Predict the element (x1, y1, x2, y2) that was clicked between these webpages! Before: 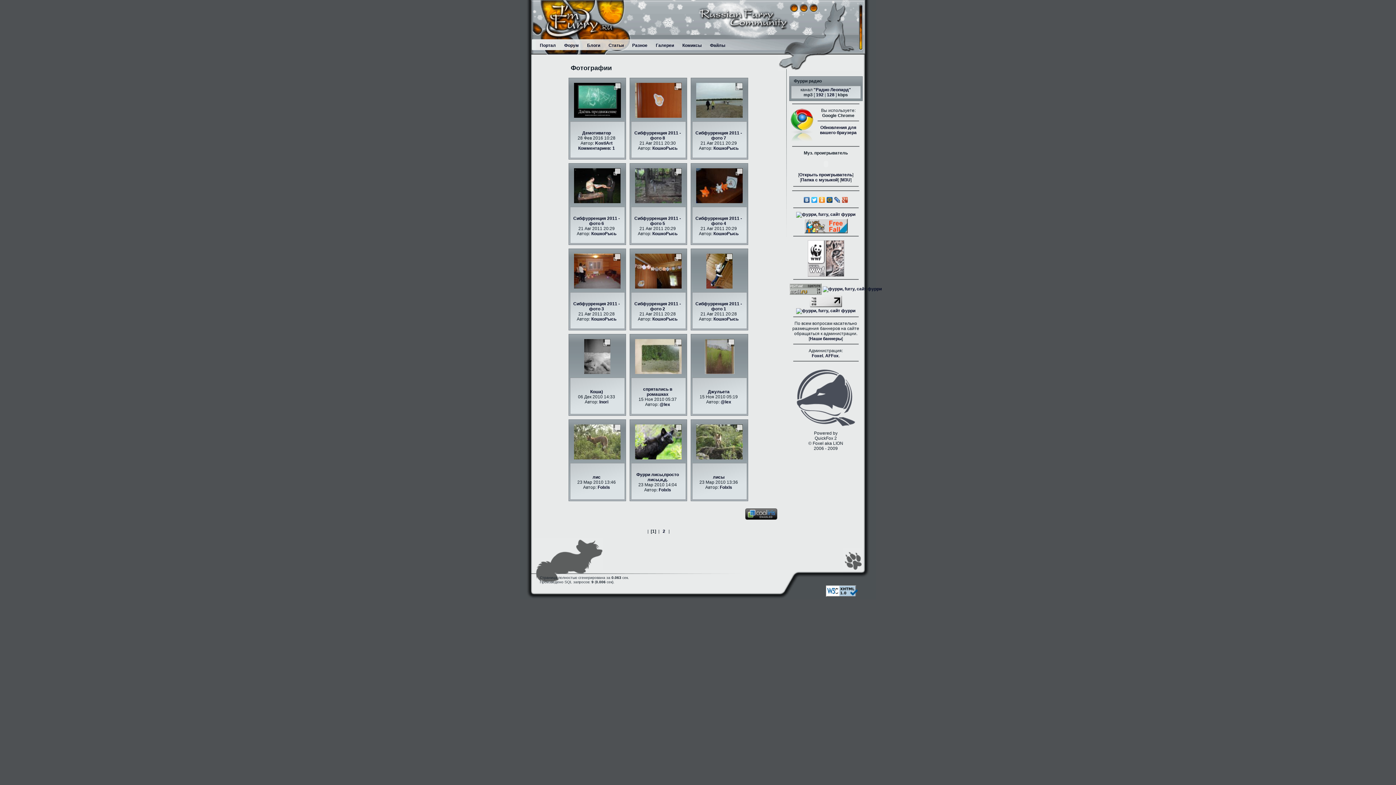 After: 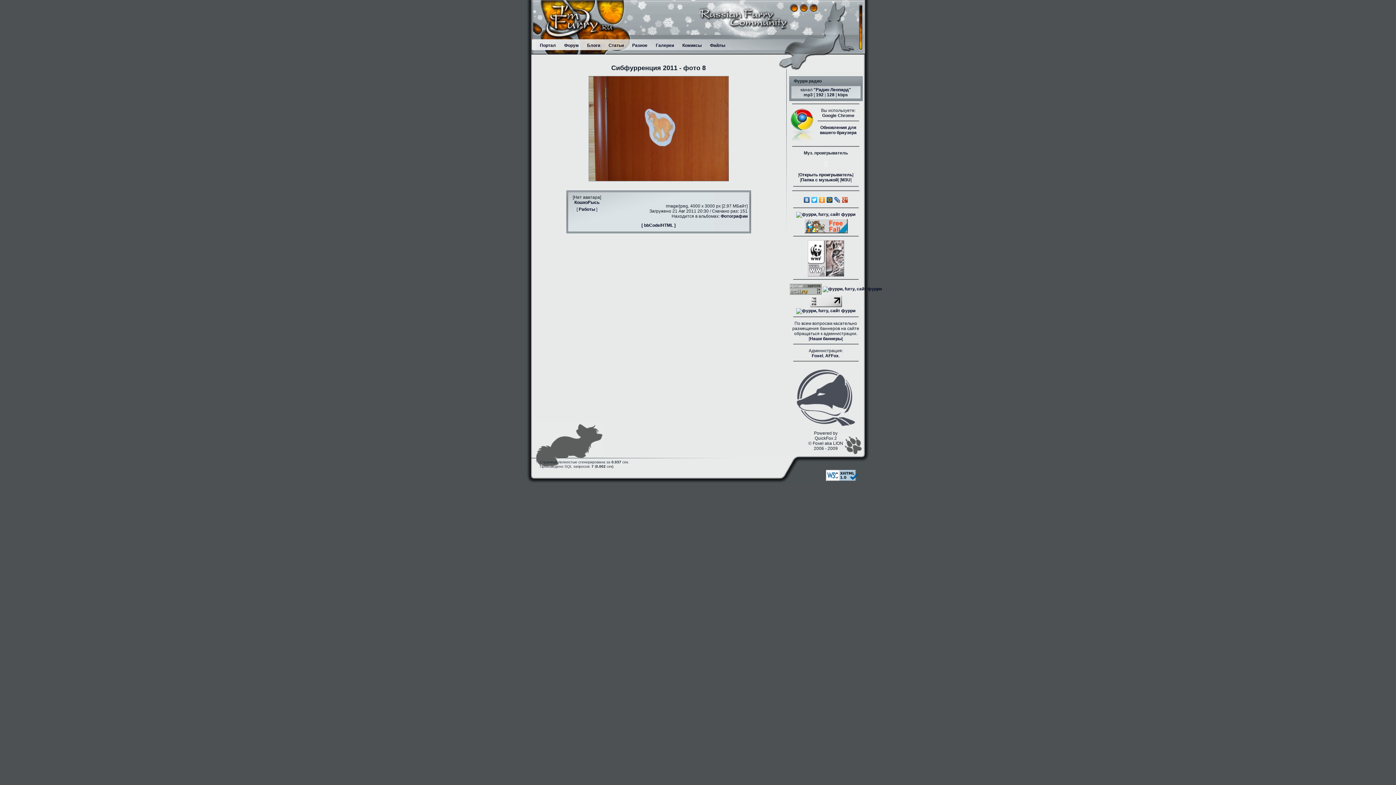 Action: bbox: (634, 130, 681, 140) label: Сибфурренция 2011 - фото 8